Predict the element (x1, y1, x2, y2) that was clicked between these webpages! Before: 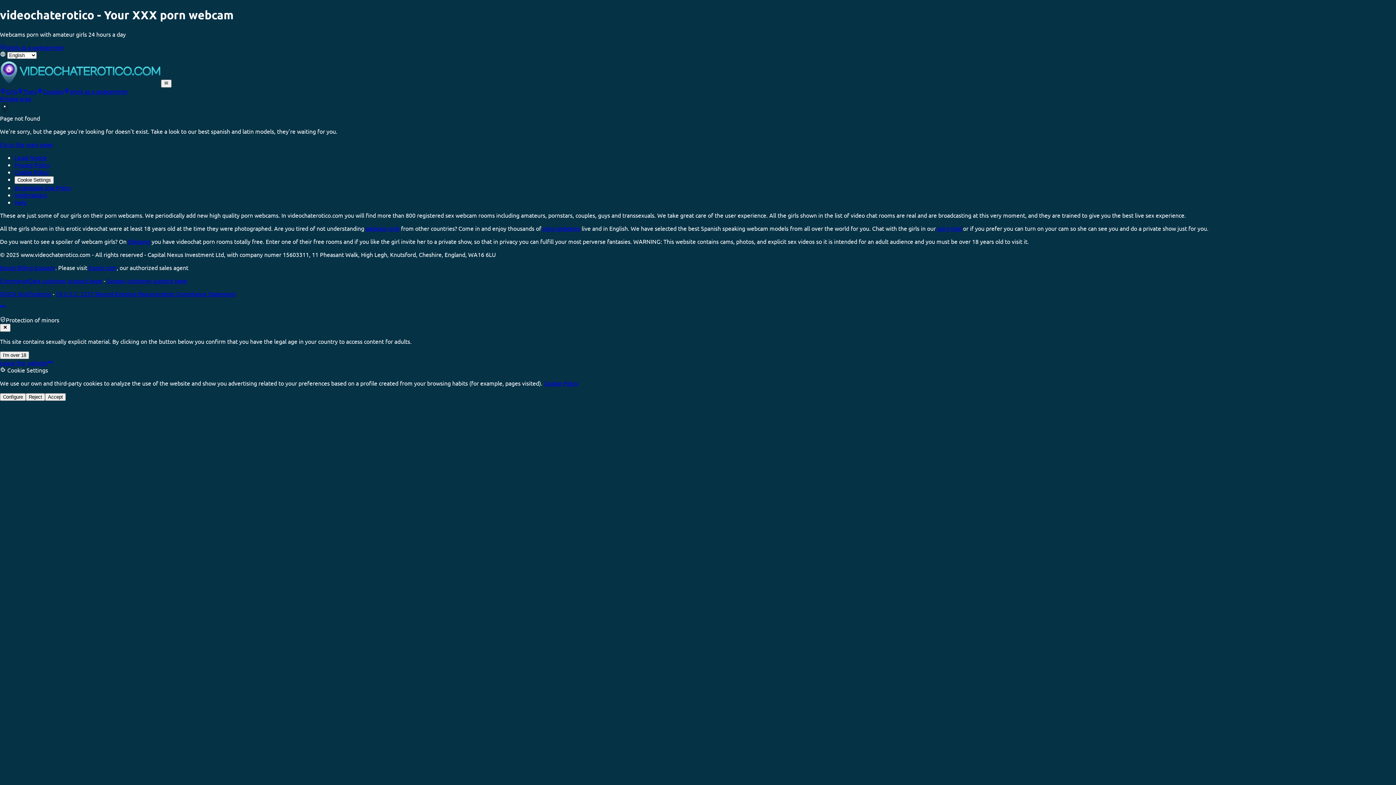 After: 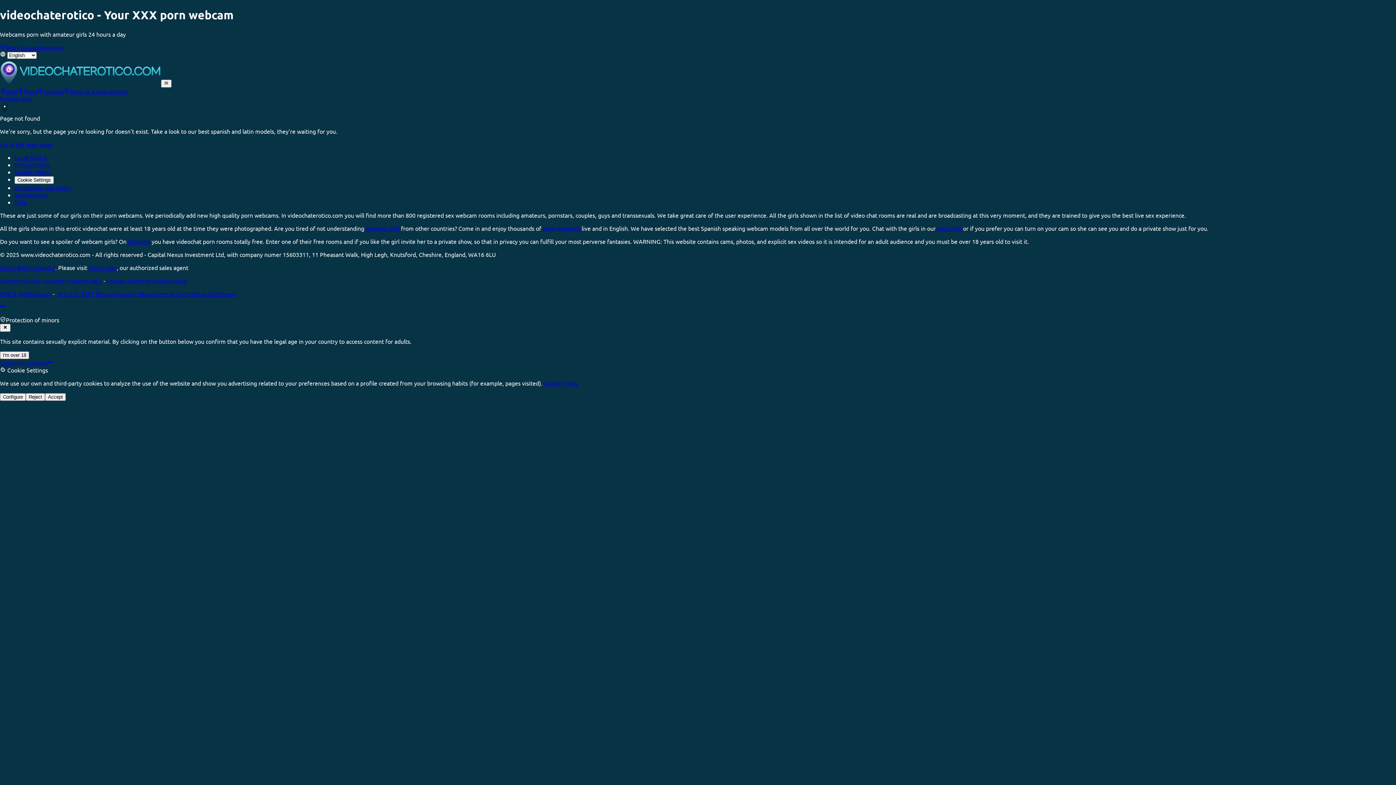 Action: bbox: (937, 224, 961, 231) label: porn chat